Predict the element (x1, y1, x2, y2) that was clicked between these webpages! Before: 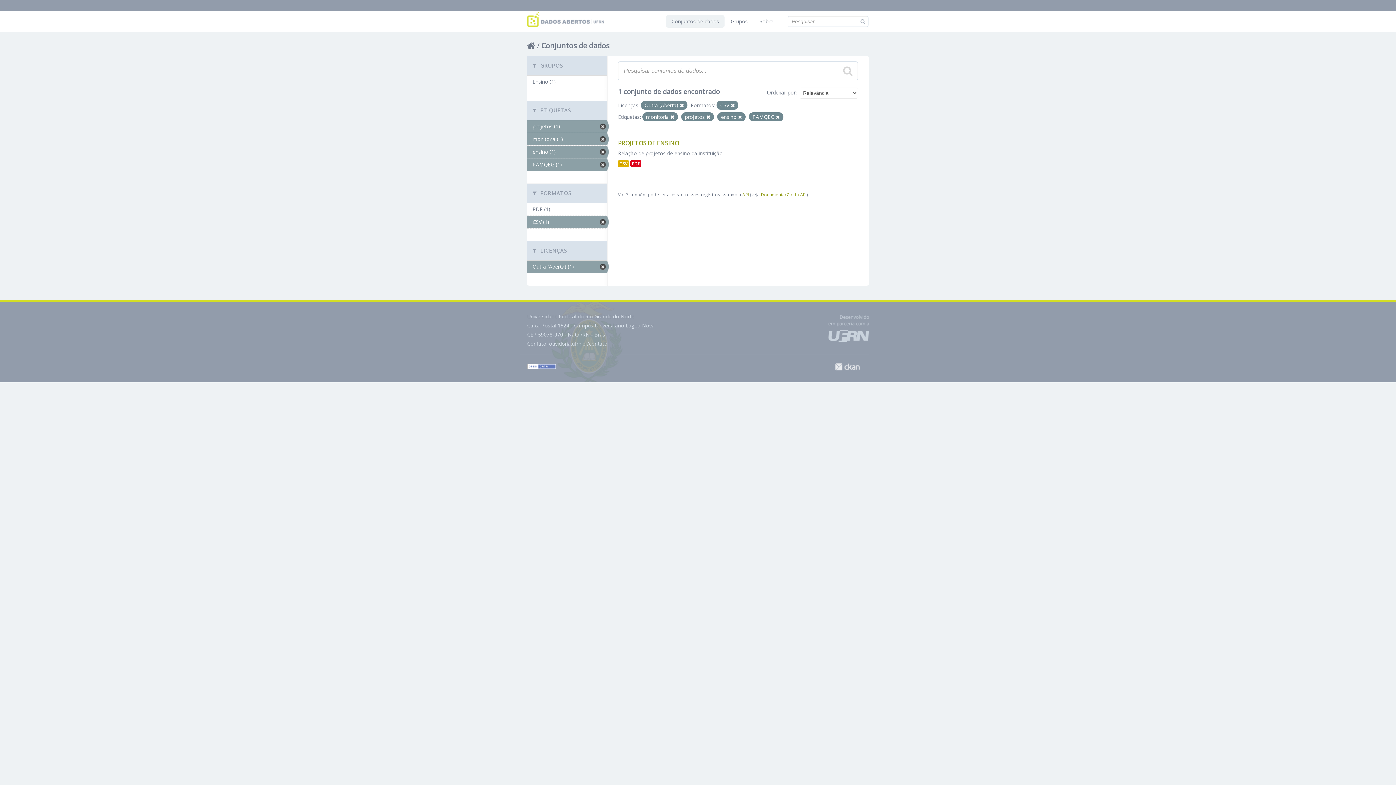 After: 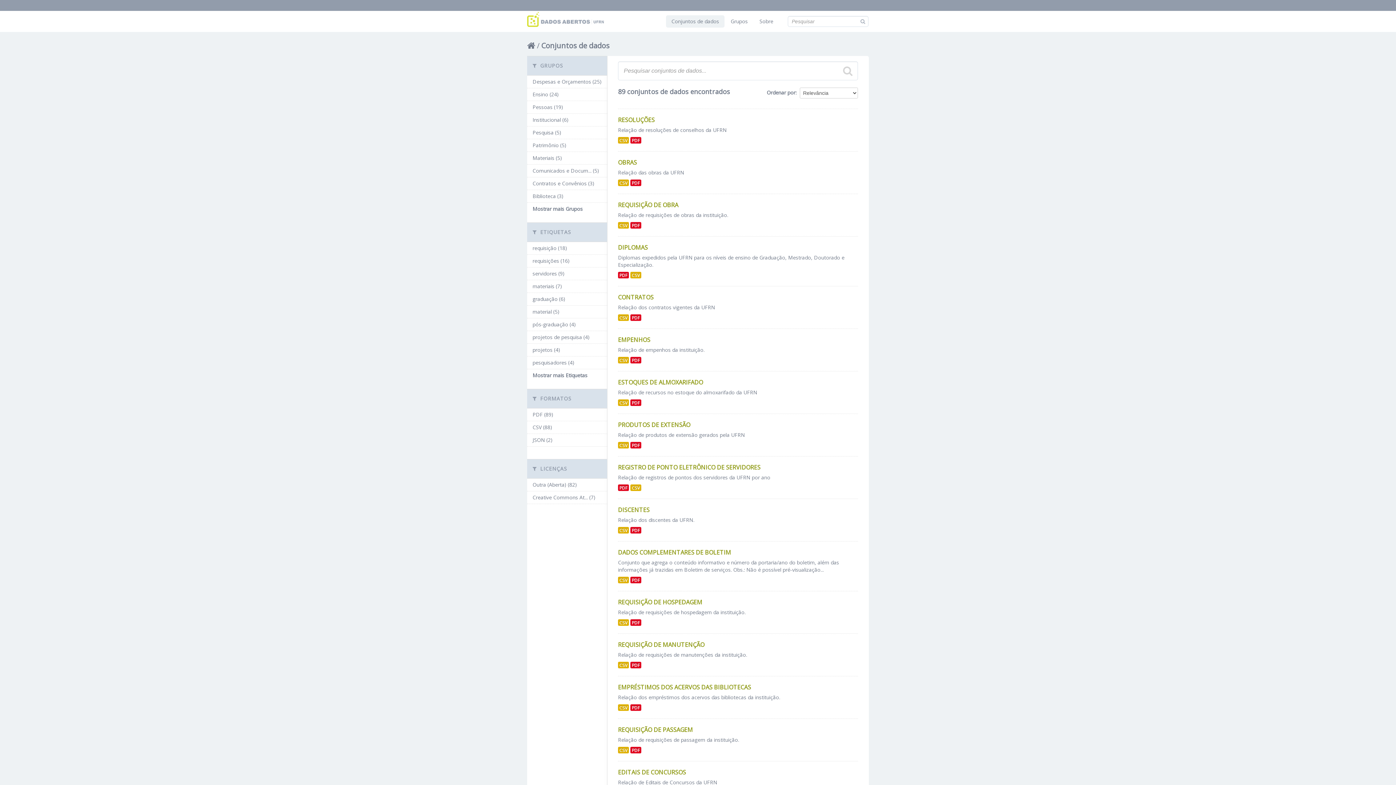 Action: bbox: (666, 15, 724, 27) label: Conjuntos de dados